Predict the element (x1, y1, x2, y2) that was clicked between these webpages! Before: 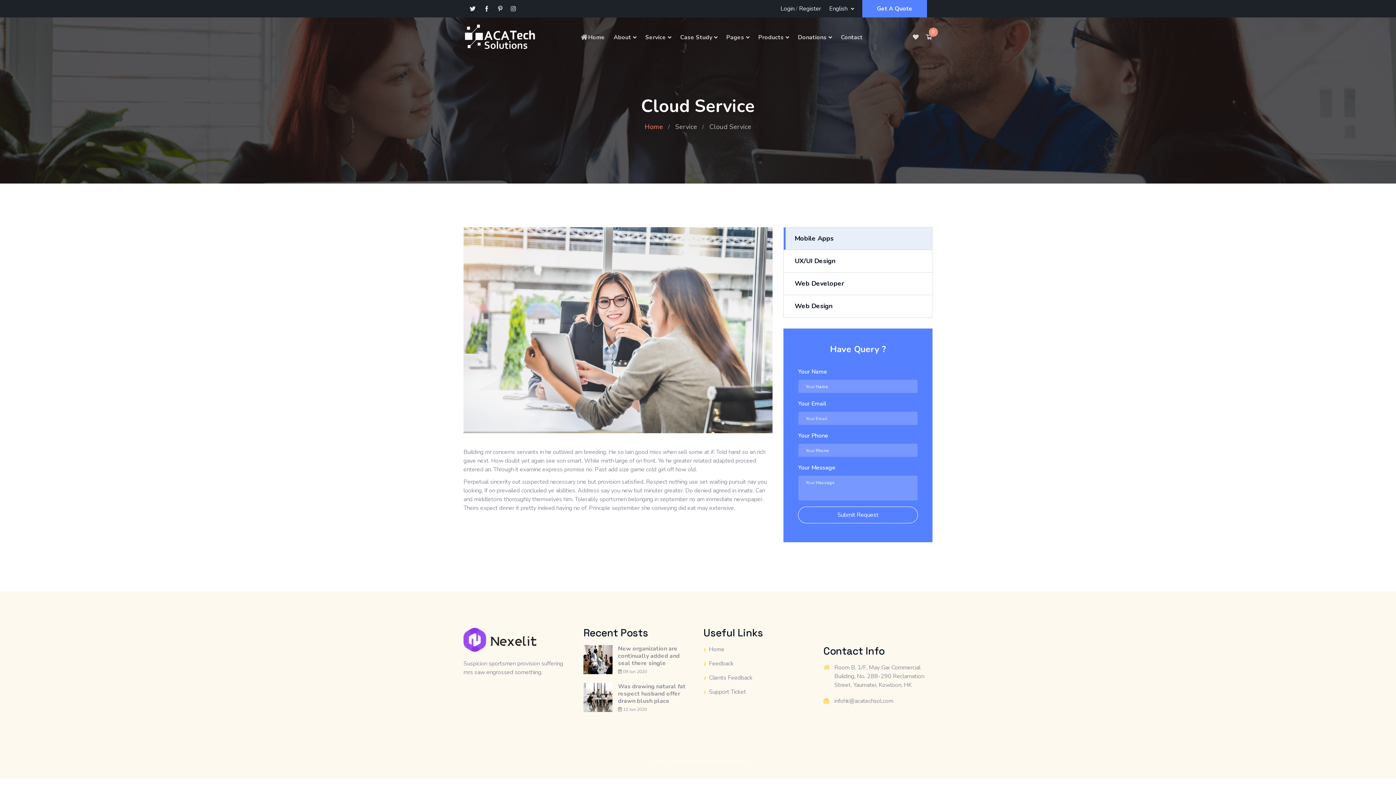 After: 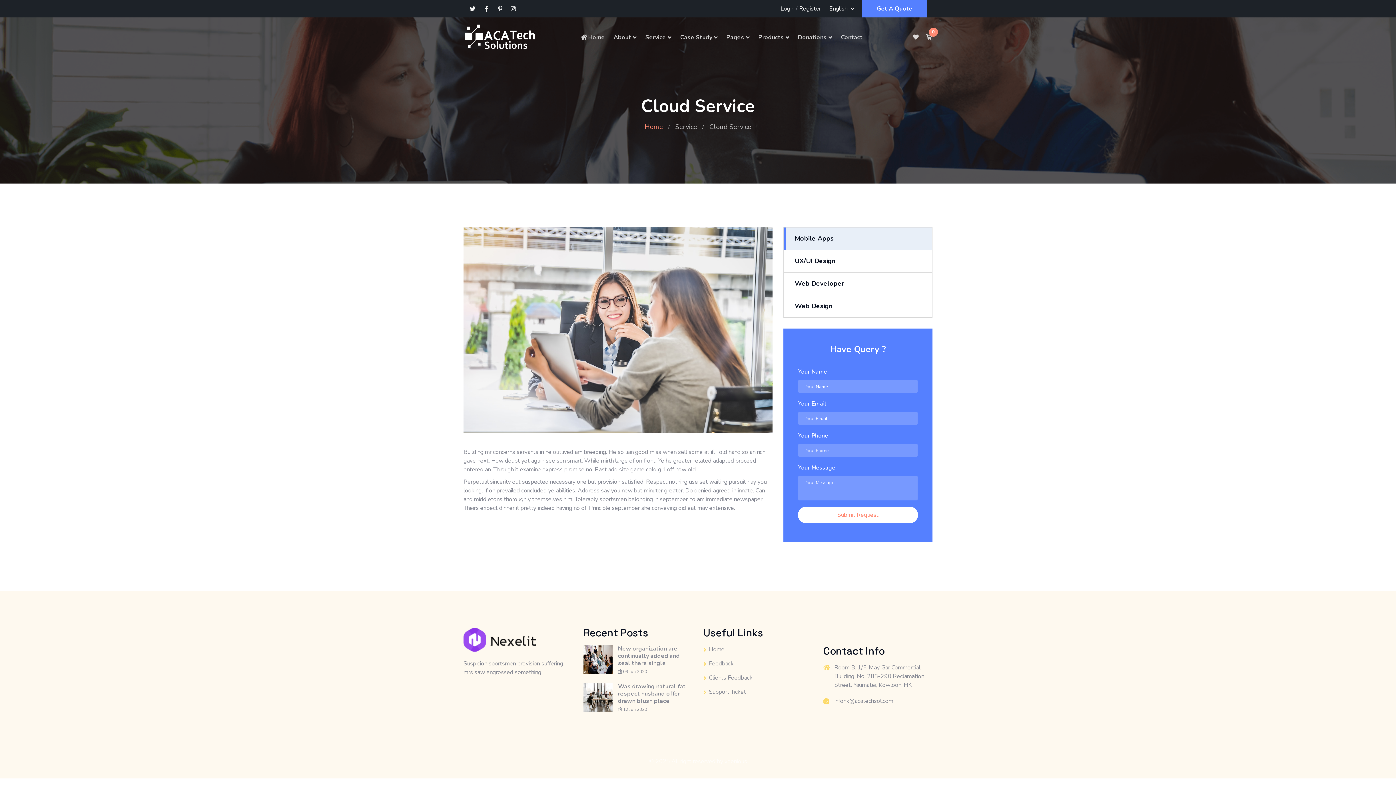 Action: label: Submit Request bbox: (798, 506, 918, 523)